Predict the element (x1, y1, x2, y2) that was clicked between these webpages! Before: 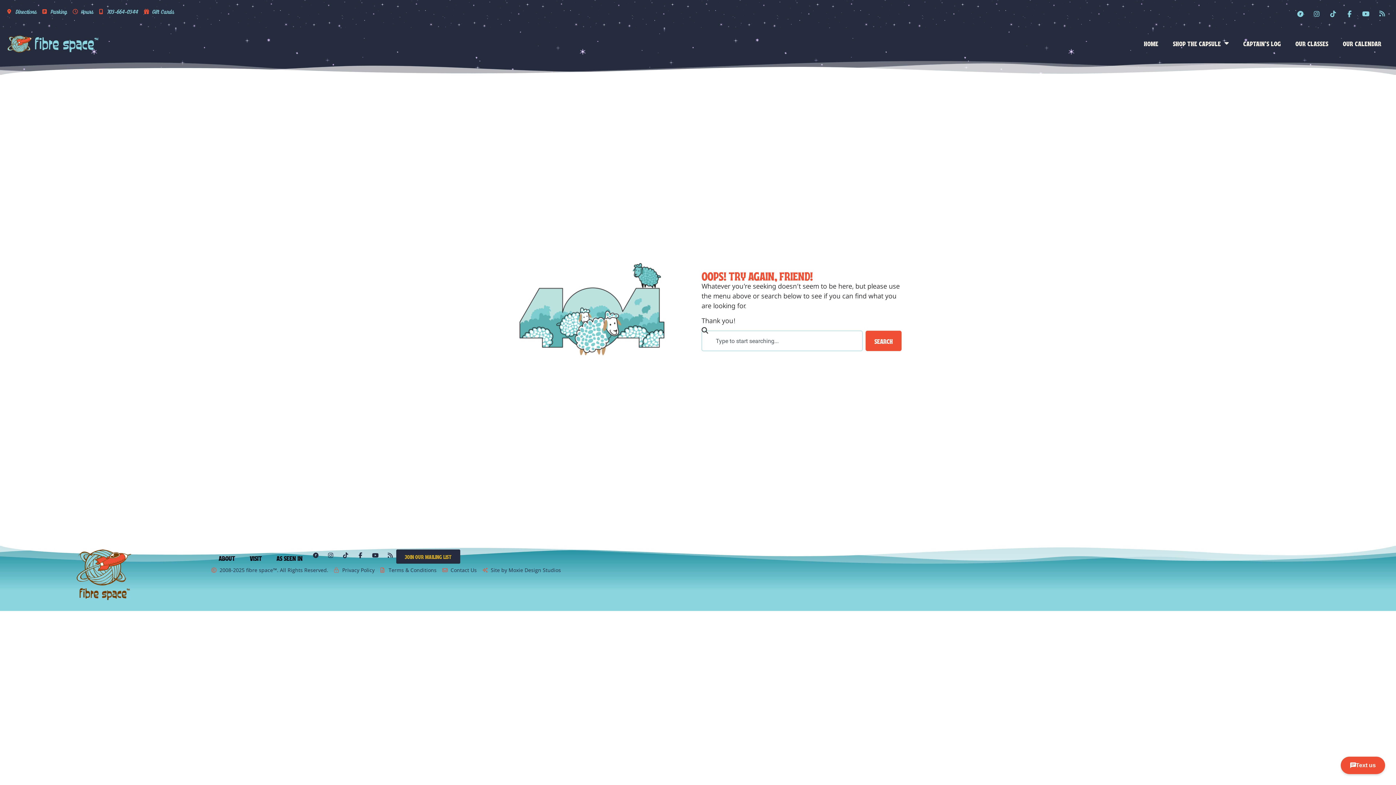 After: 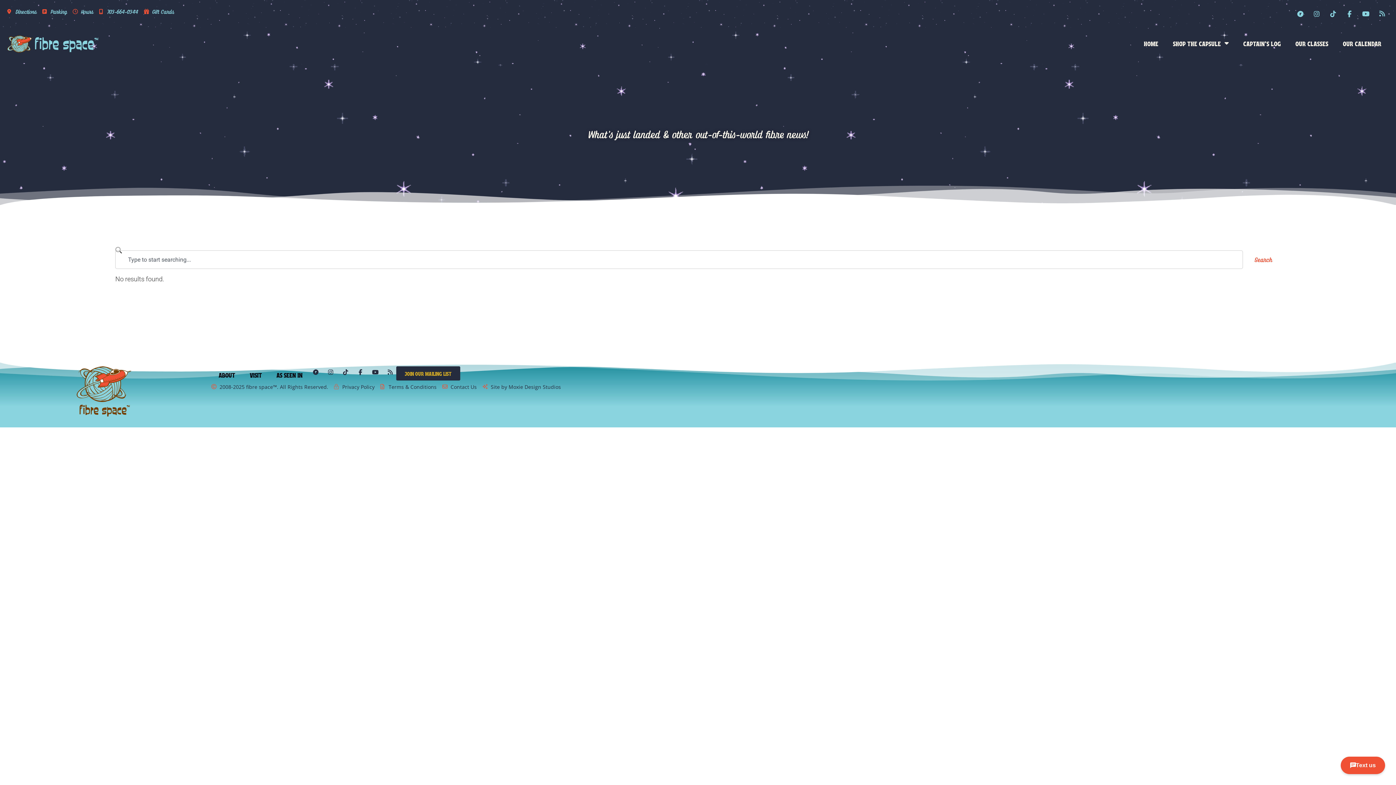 Action: label: SEARCH bbox: (865, 331, 901, 351)